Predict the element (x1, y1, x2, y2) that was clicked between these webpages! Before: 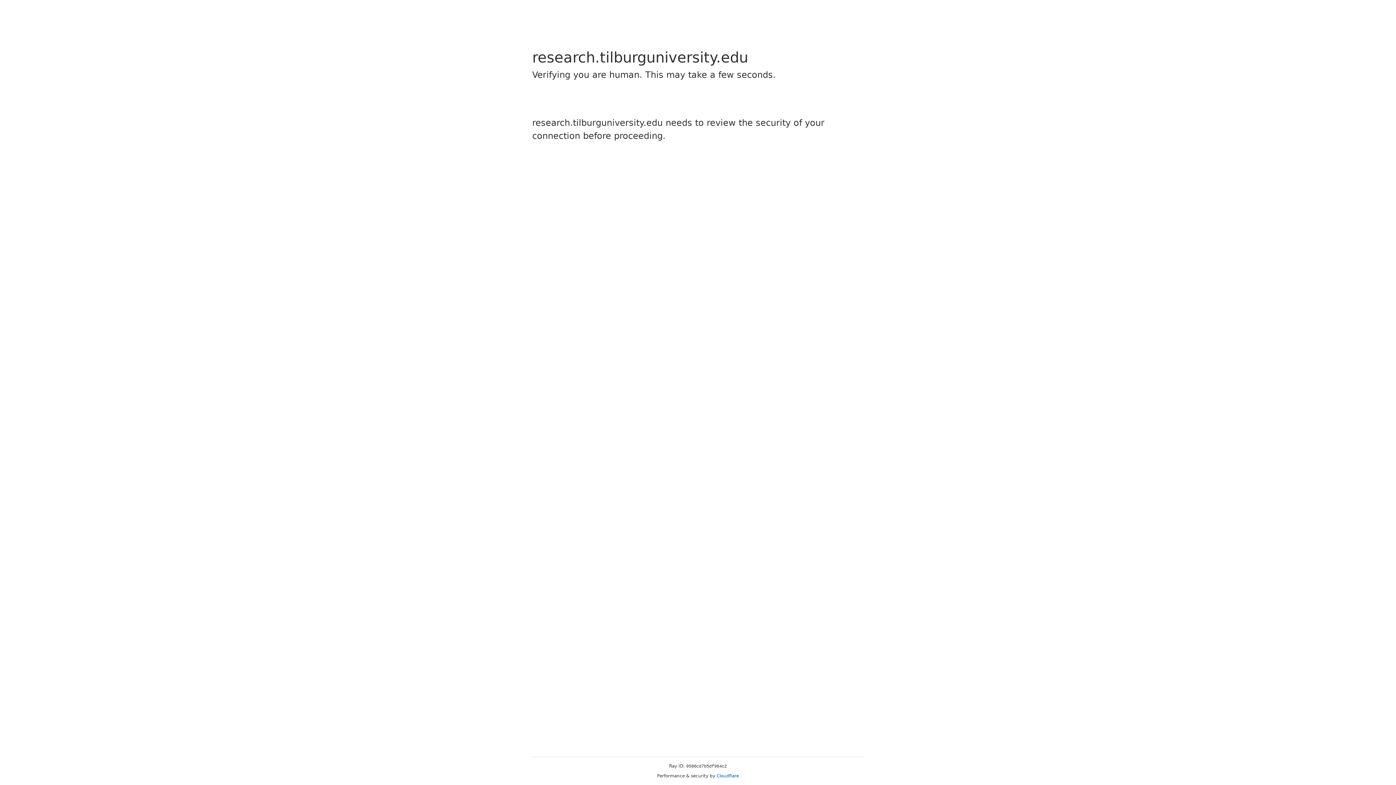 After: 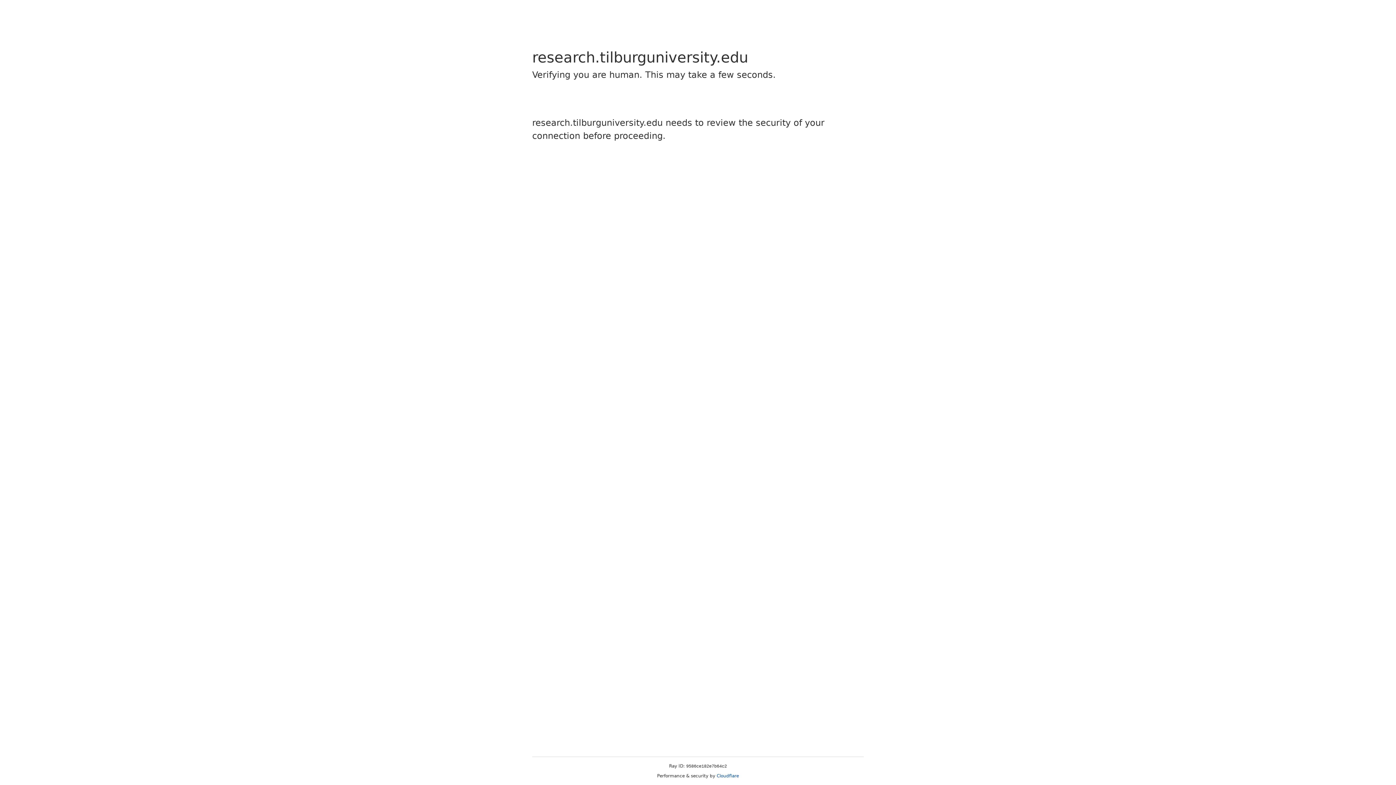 Action: bbox: (716, 773, 739, 778) label: Cloudflare